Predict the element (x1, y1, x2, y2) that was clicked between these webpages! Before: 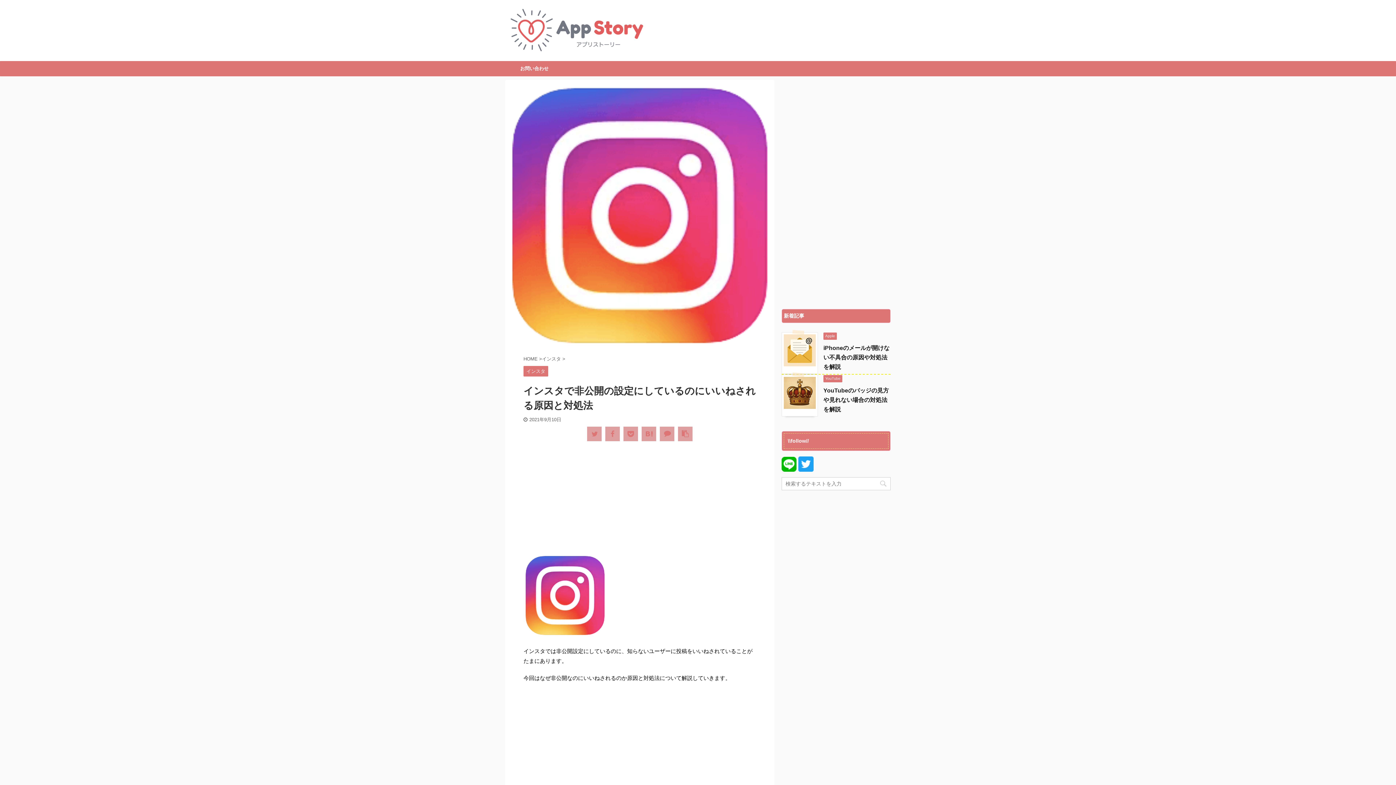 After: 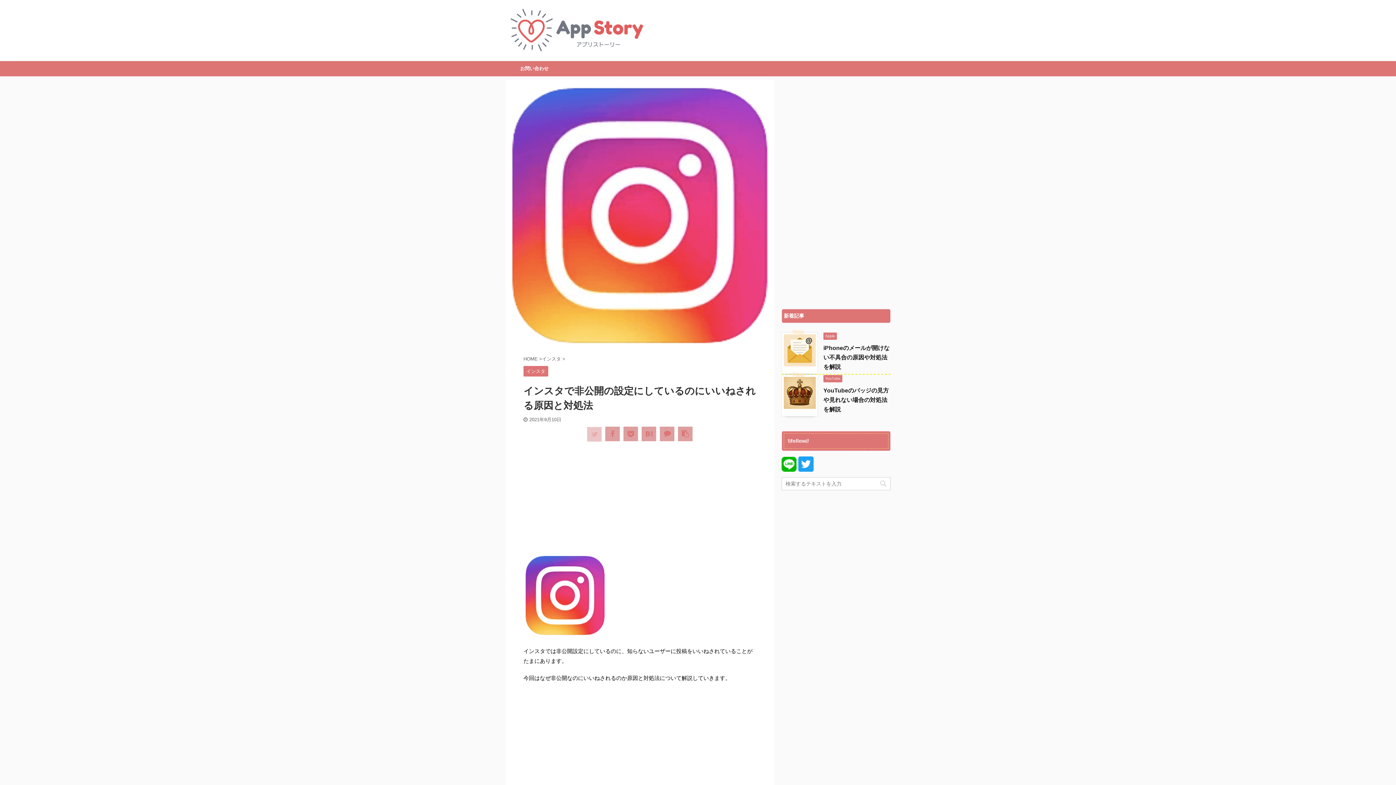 Action: bbox: (587, 426, 601, 441)